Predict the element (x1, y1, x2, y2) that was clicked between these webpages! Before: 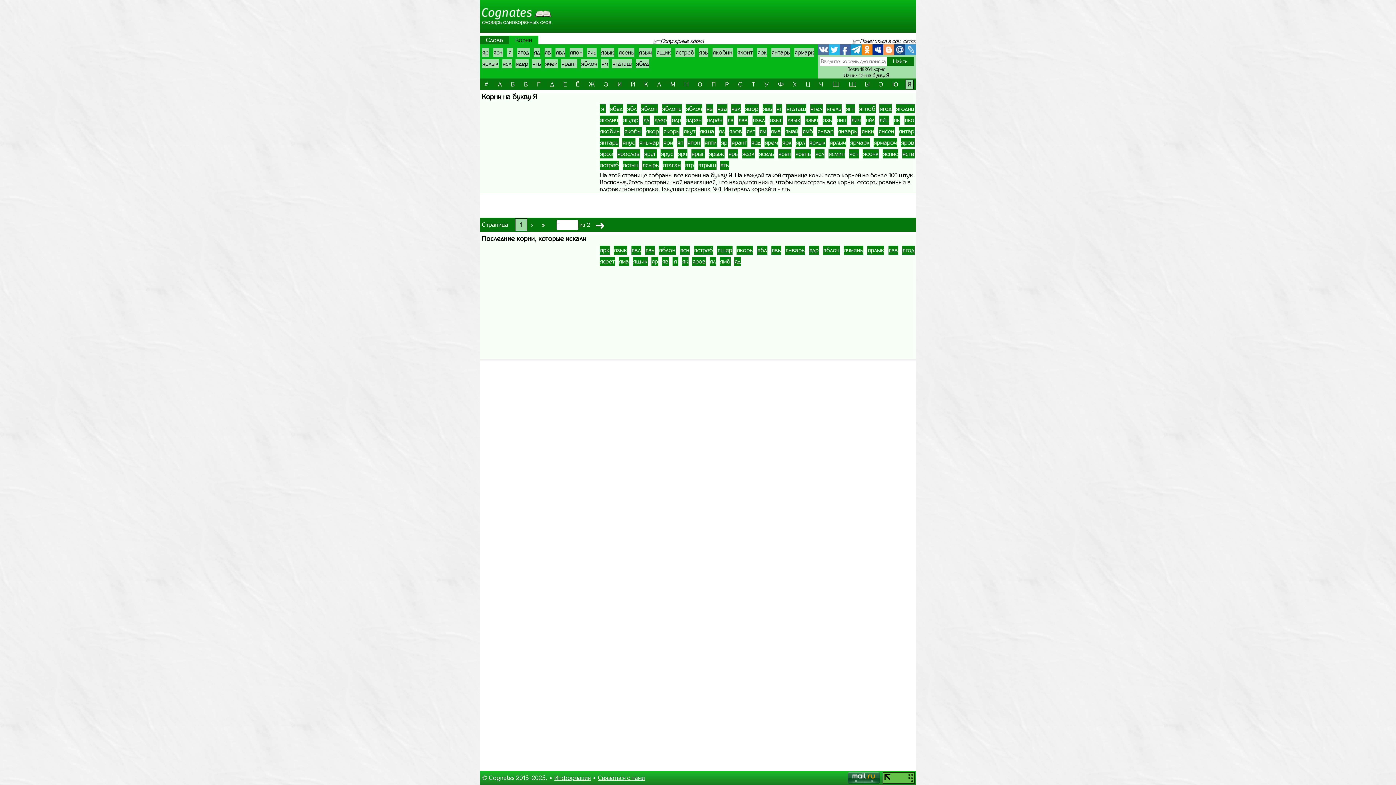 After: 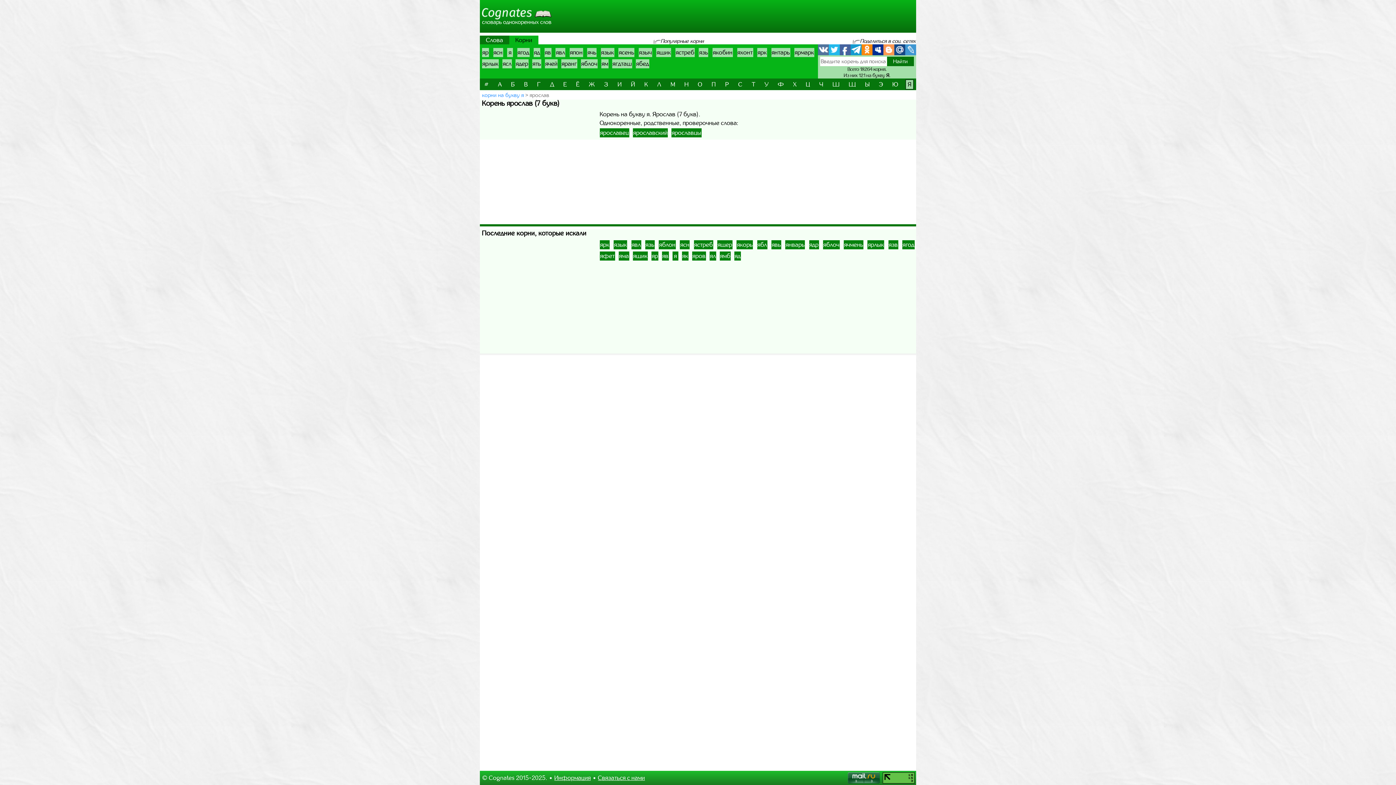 Action: label: ярослав bbox: (617, 149, 640, 158)